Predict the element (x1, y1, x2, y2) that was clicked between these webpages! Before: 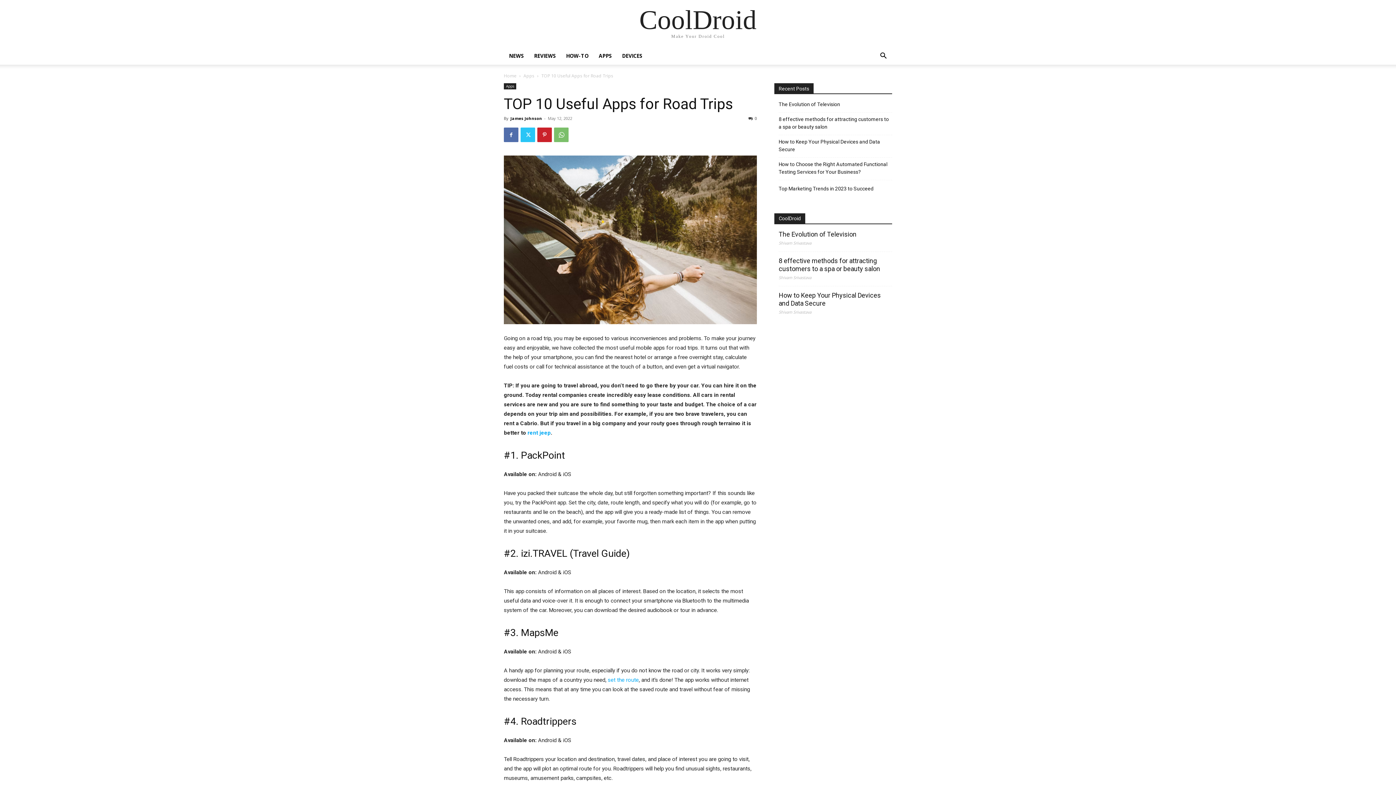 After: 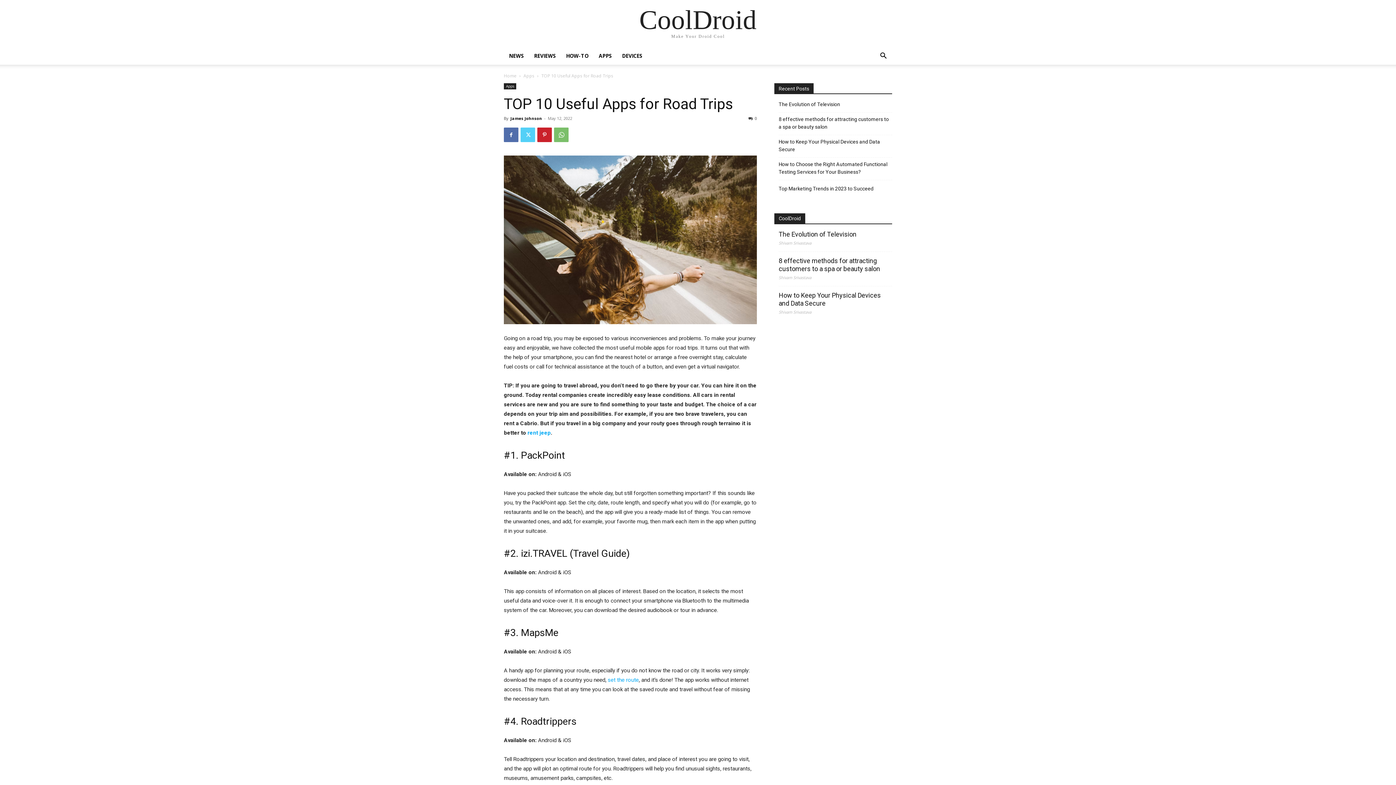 Action: bbox: (520, 127, 535, 142)